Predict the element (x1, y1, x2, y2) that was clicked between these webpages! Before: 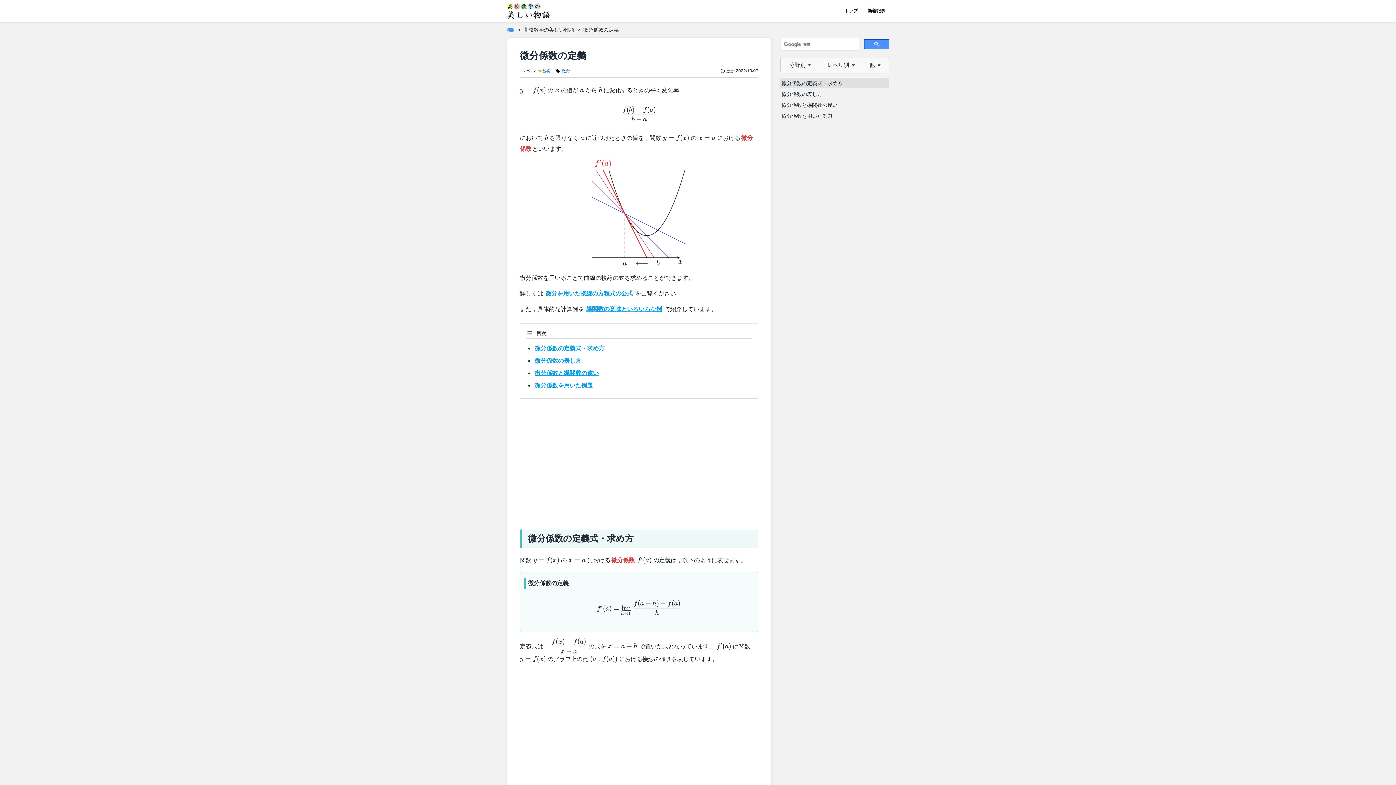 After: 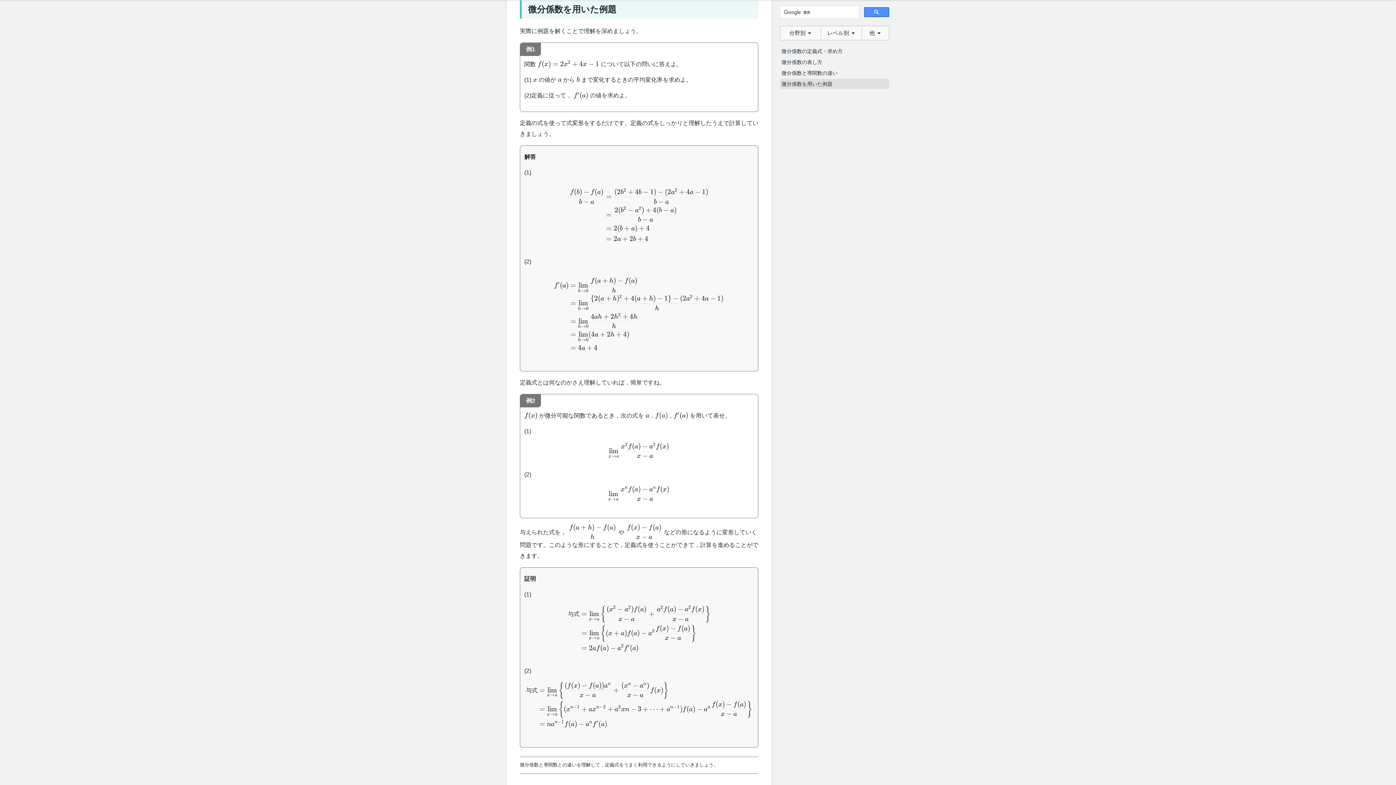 Action: bbox: (534, 380, 752, 391) label: 微分係数を用いた例題